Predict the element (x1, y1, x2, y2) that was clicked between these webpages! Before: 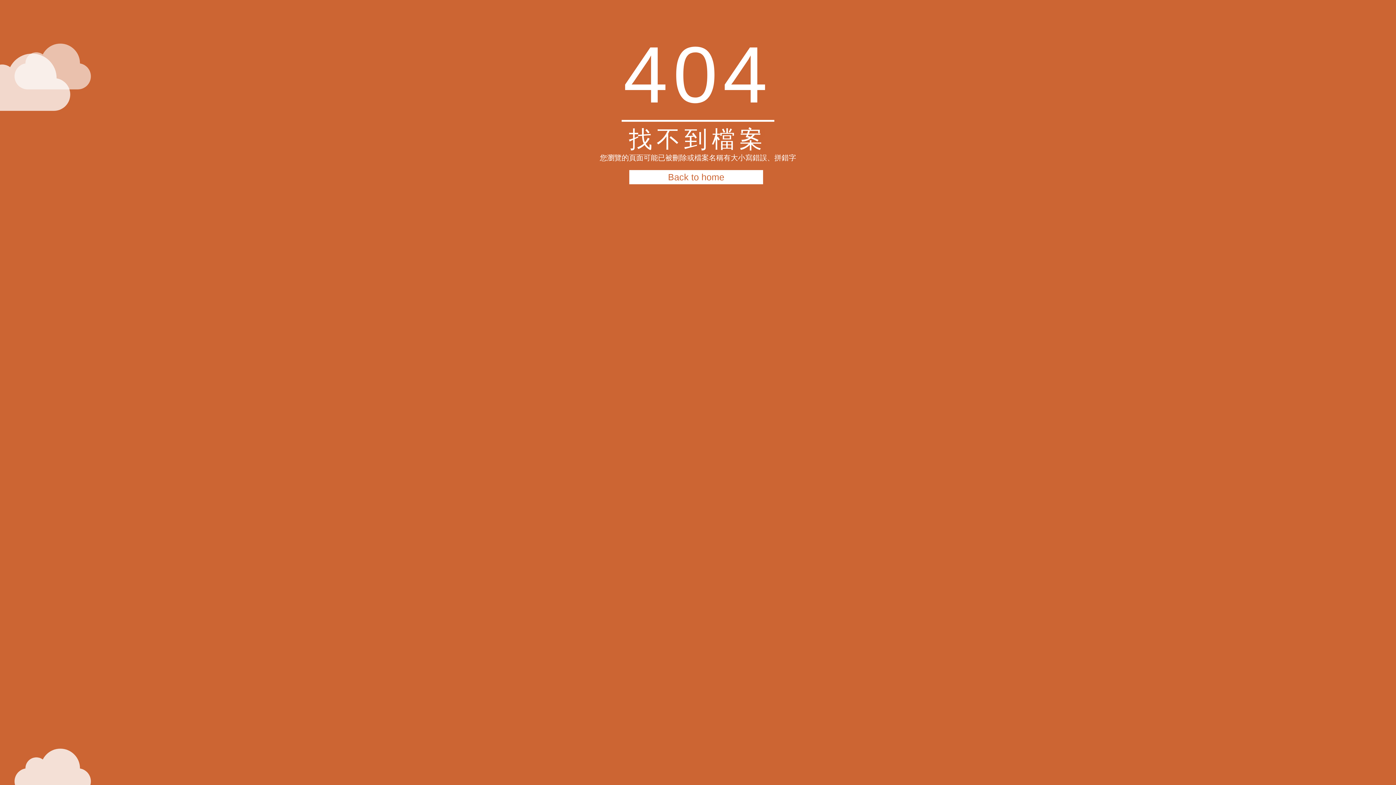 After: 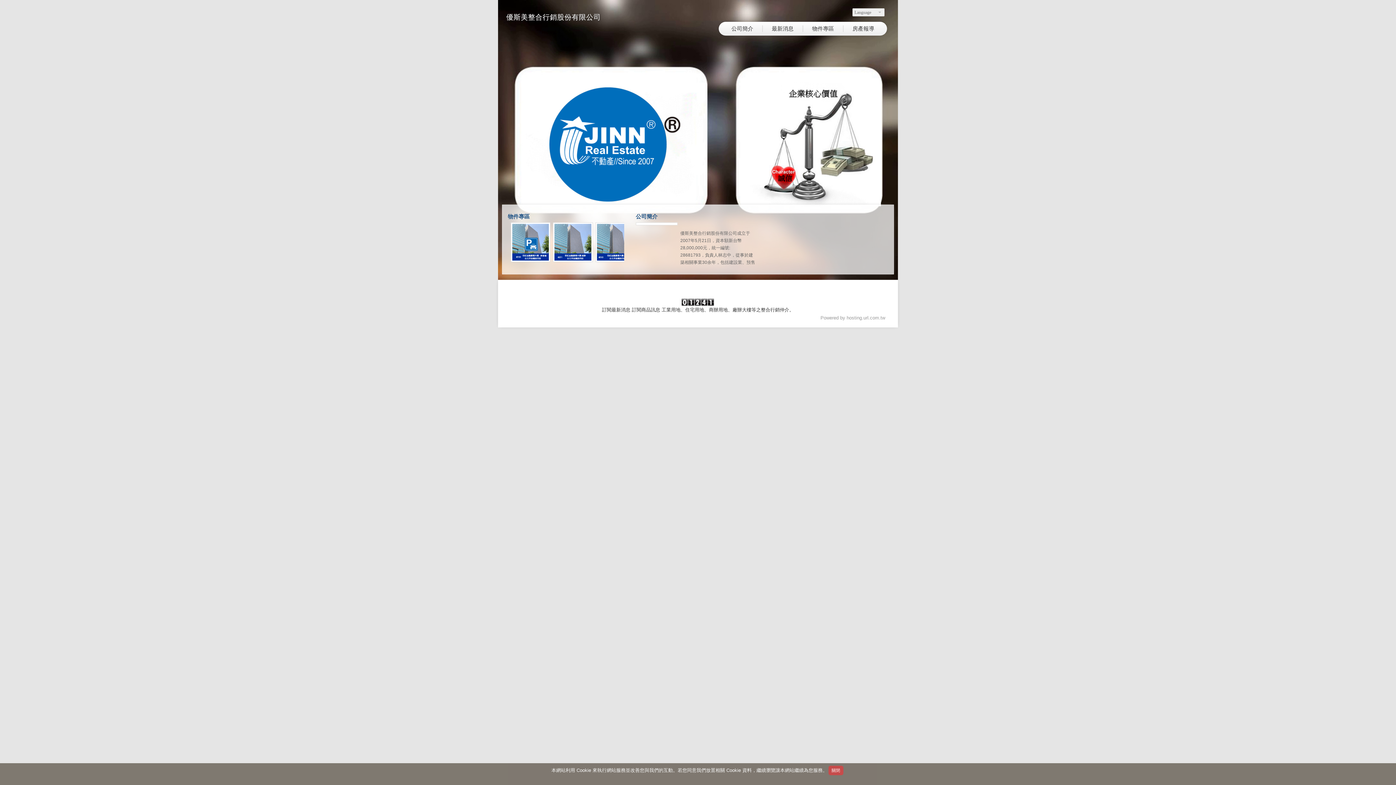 Action: label: Back to home bbox: (629, 170, 763, 184)